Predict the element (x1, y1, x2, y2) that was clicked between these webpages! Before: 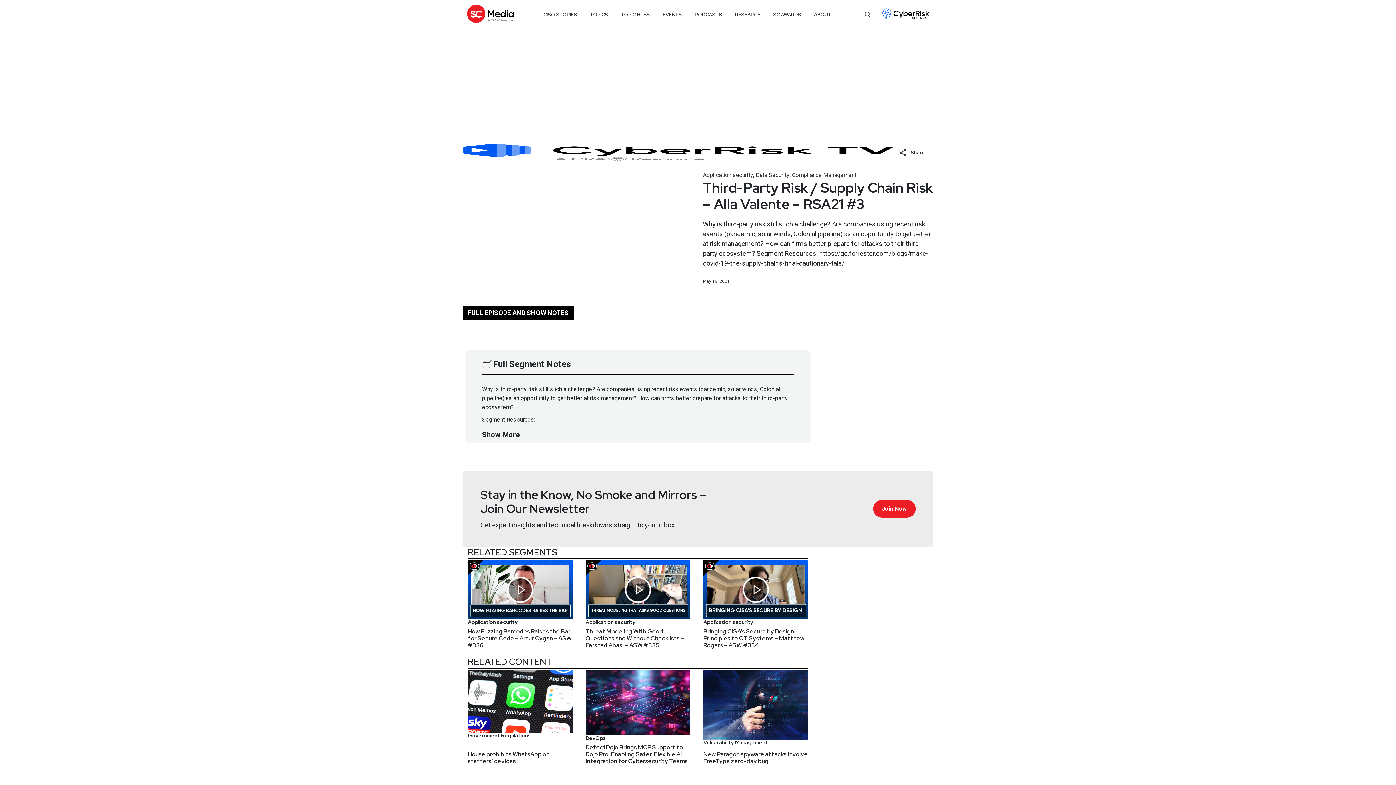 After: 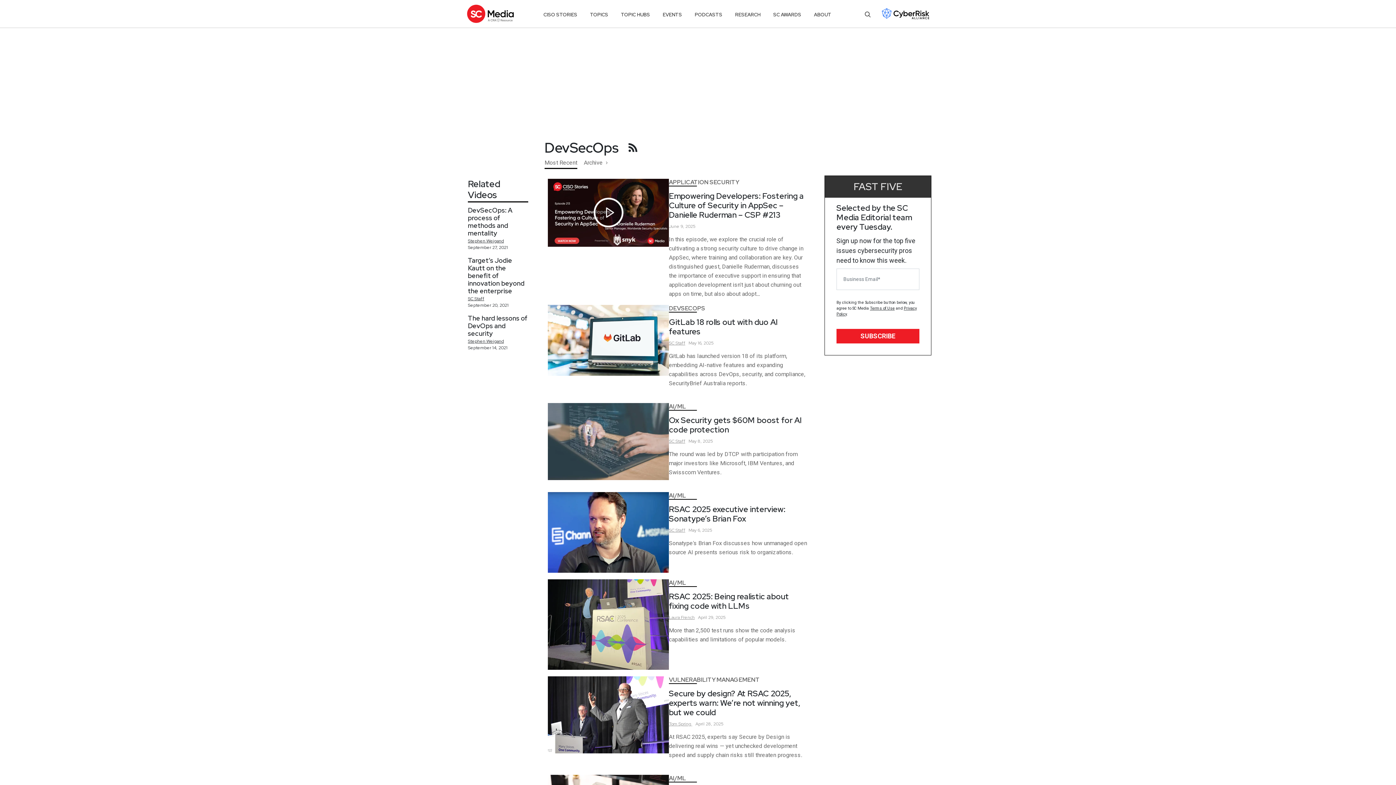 Action: bbox: (585, 735, 606, 741) label: DevOps